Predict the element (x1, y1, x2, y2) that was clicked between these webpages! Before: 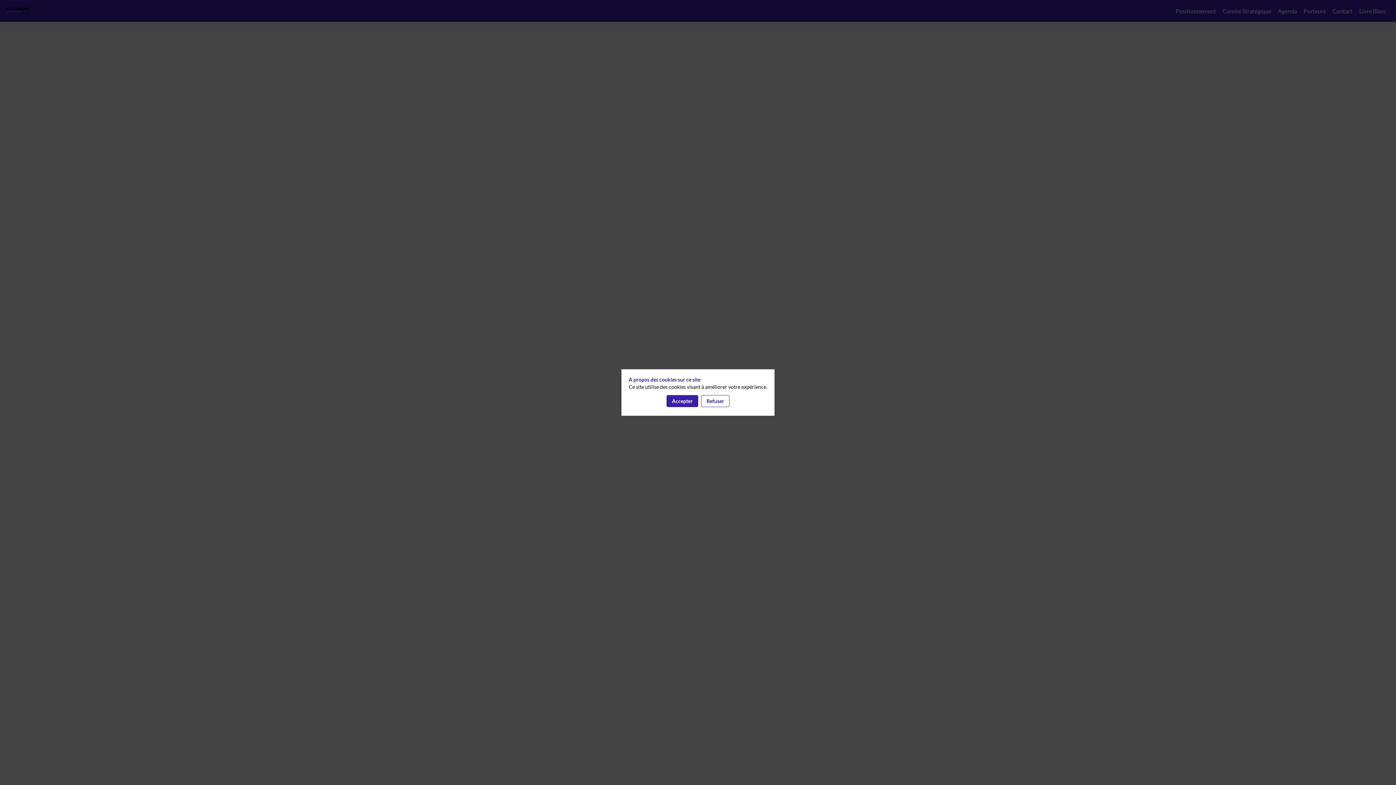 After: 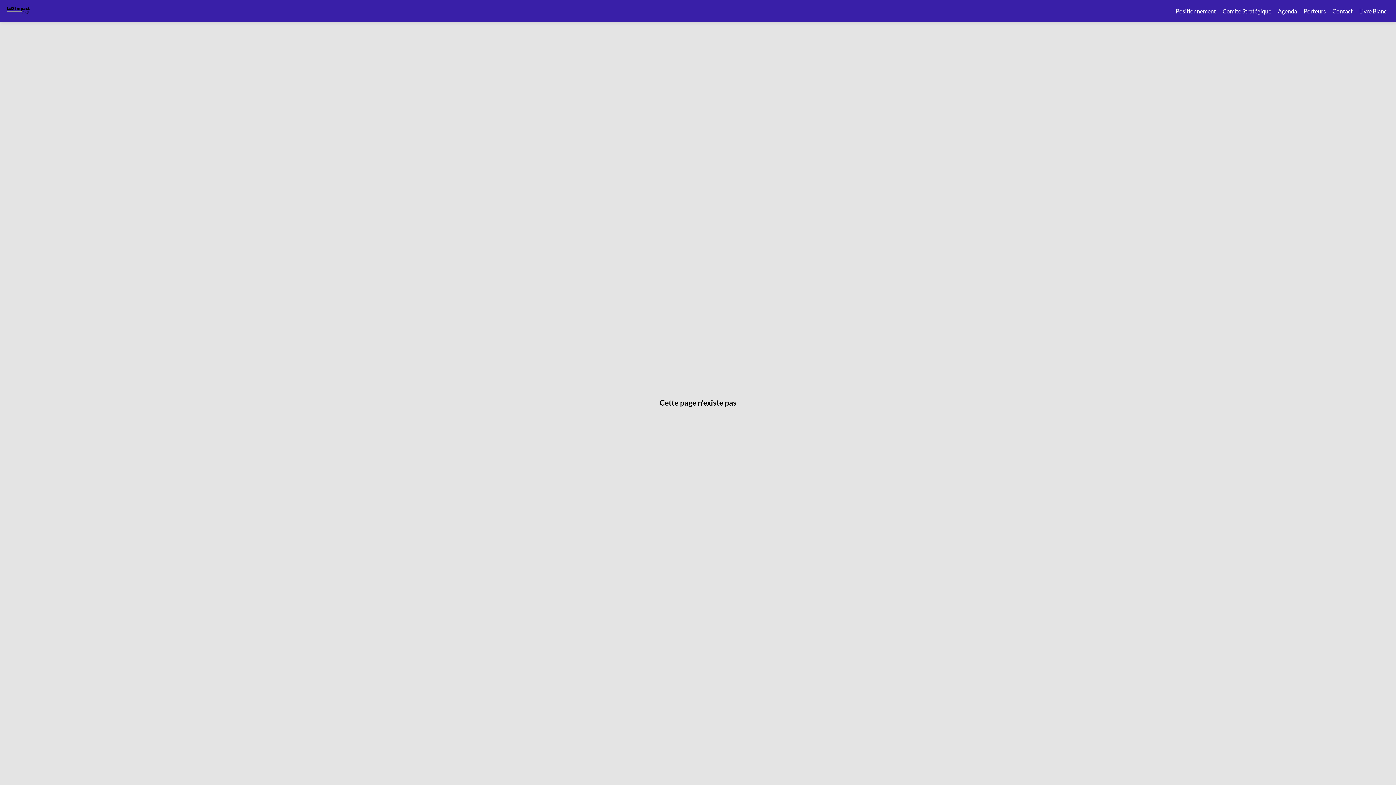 Action: bbox: (701, 395, 729, 407) label: Refuser